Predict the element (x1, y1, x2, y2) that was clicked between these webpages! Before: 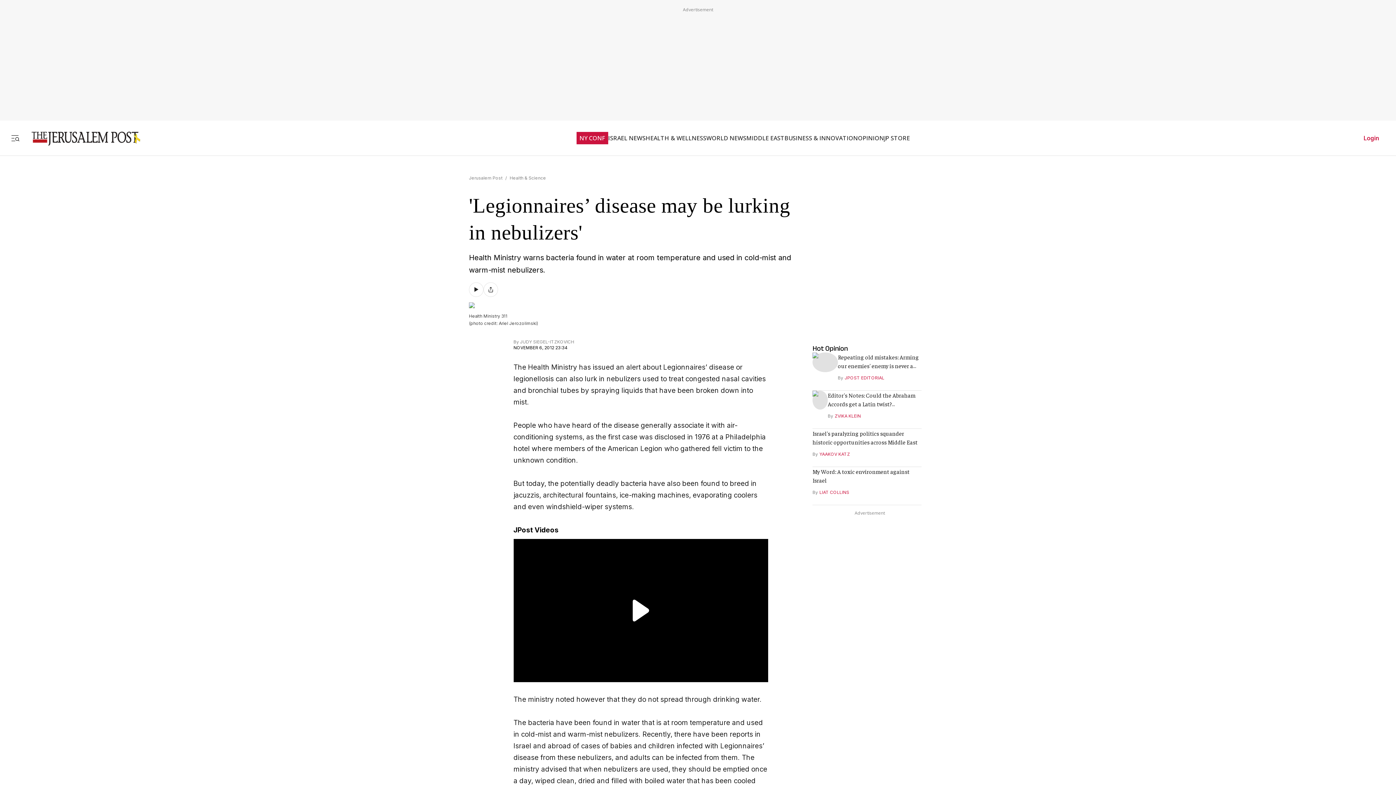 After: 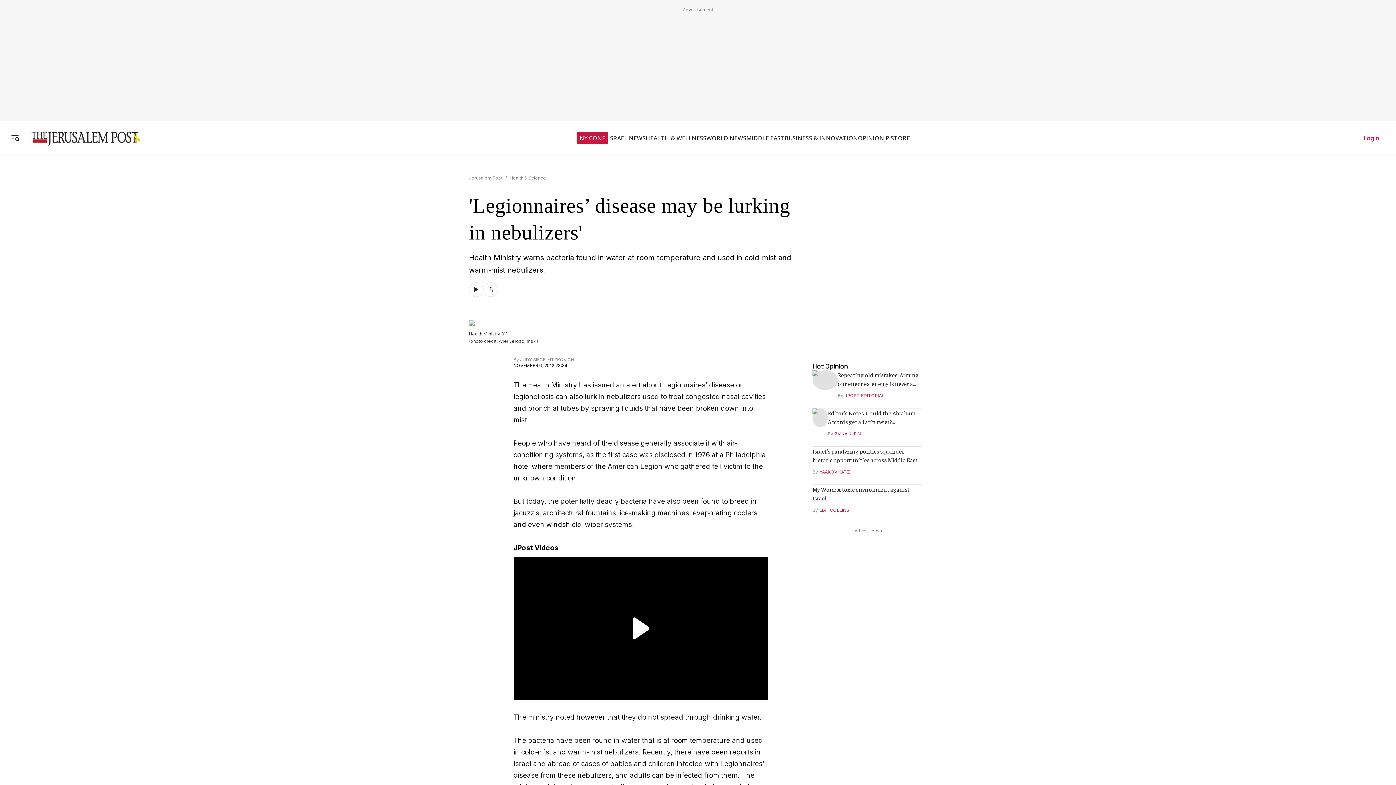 Action: bbox: (469, 282, 483, 296)